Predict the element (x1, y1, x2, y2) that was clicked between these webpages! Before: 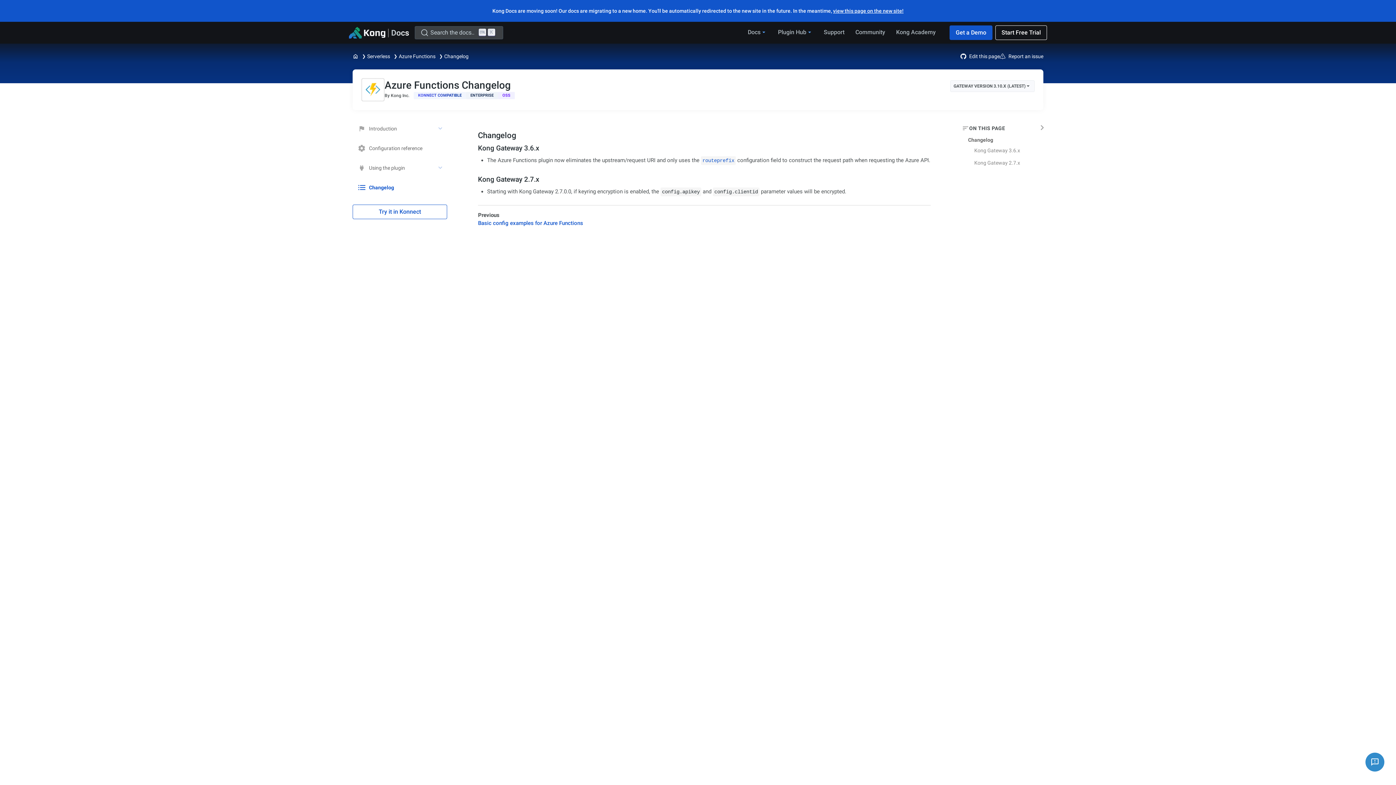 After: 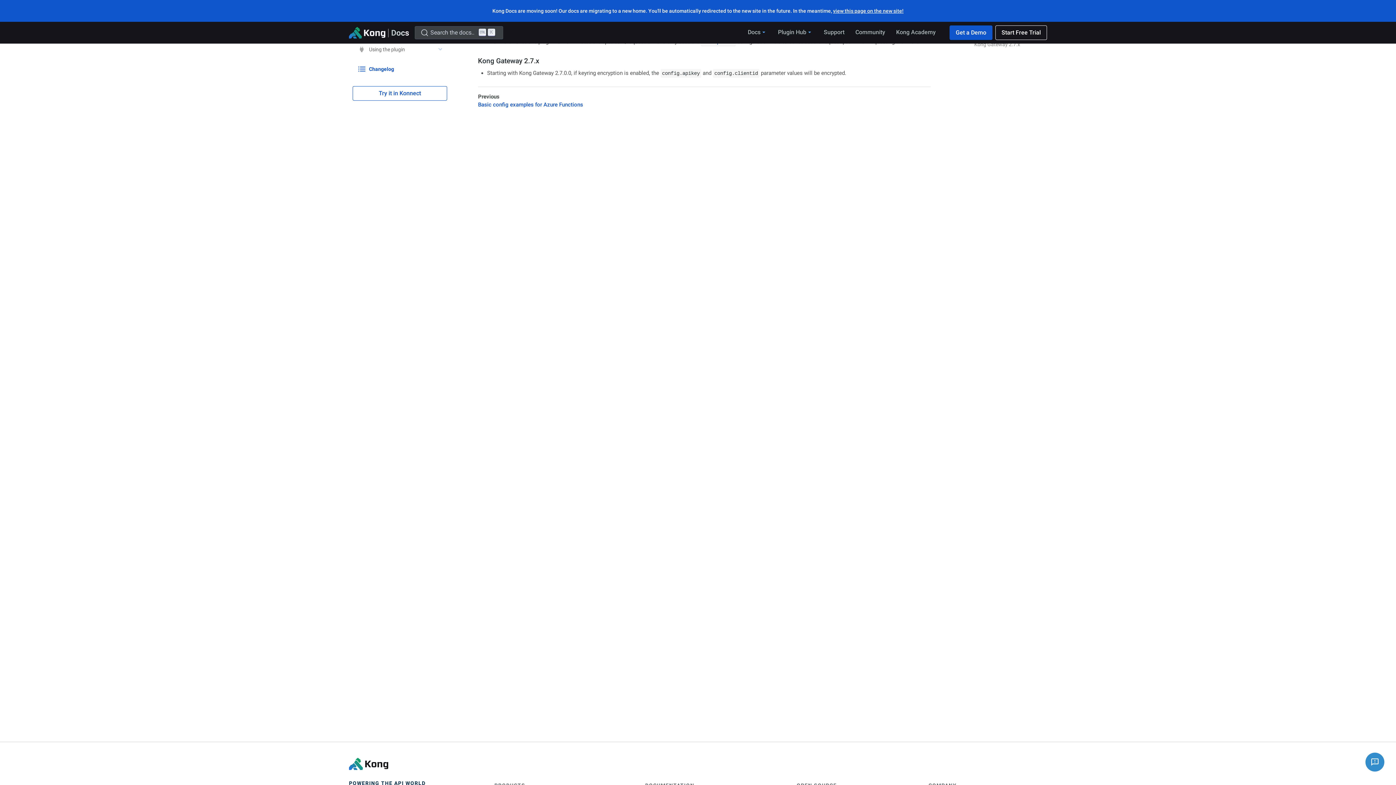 Action: bbox: (471, 144, 478, 152)